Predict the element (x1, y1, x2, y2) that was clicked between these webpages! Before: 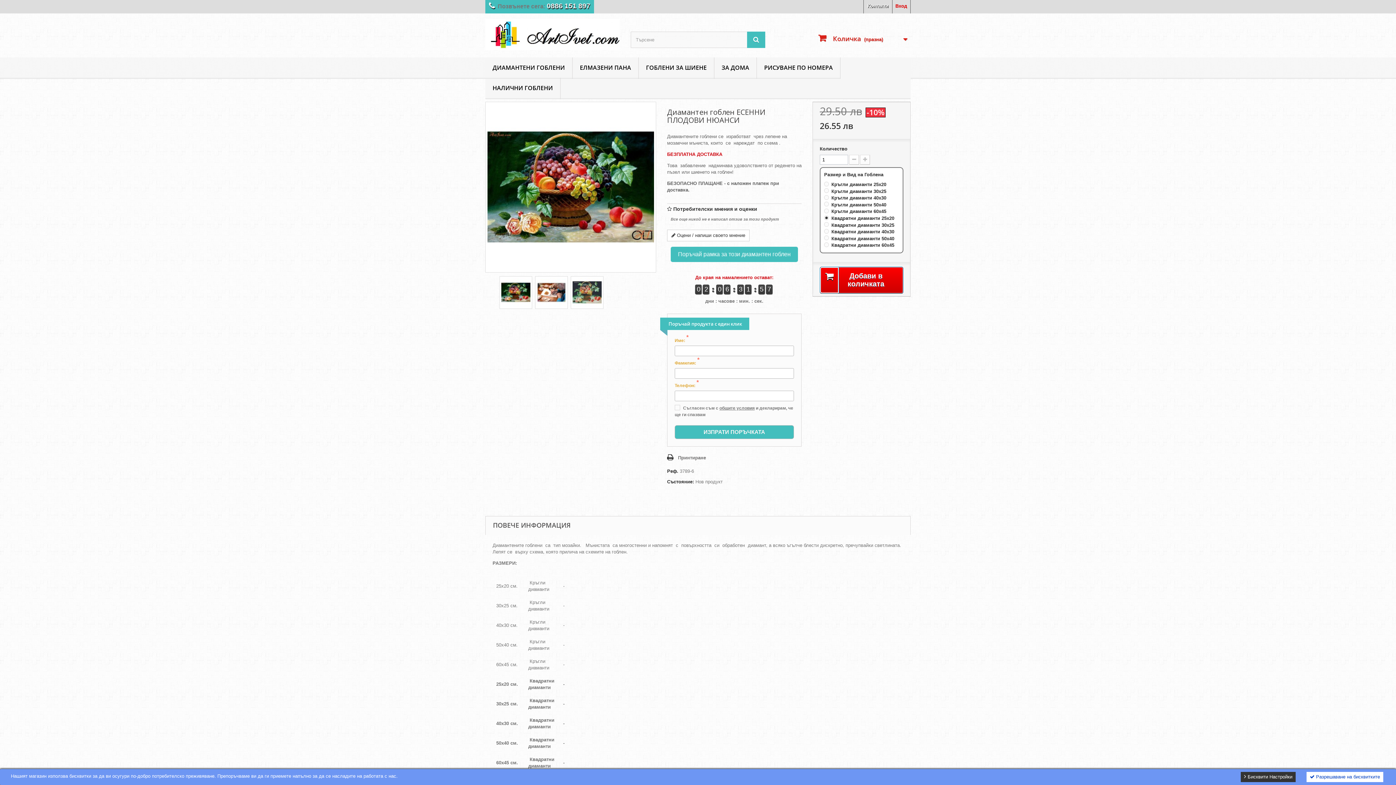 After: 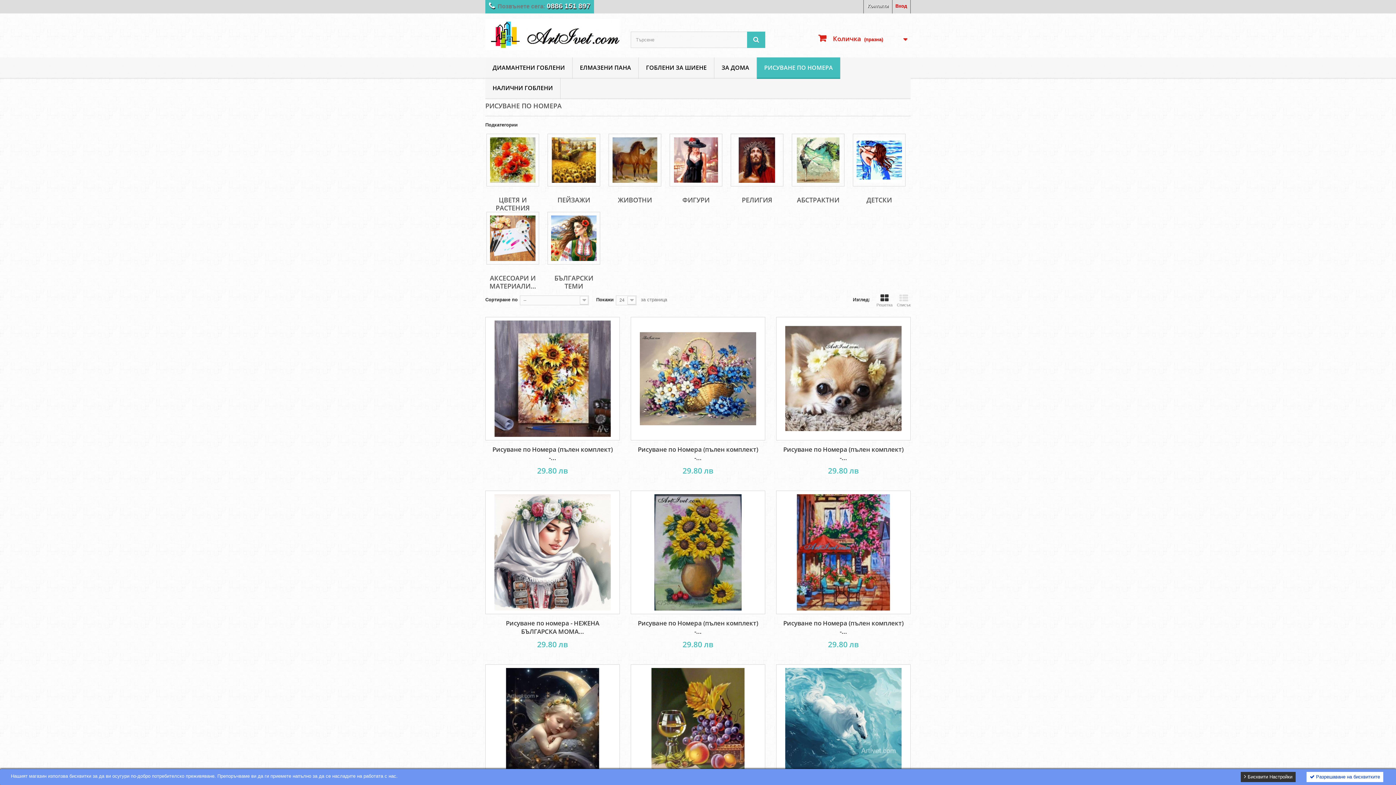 Action: bbox: (757, 57, 840, 78) label: РИСУВАНЕ ПО НОМЕРА